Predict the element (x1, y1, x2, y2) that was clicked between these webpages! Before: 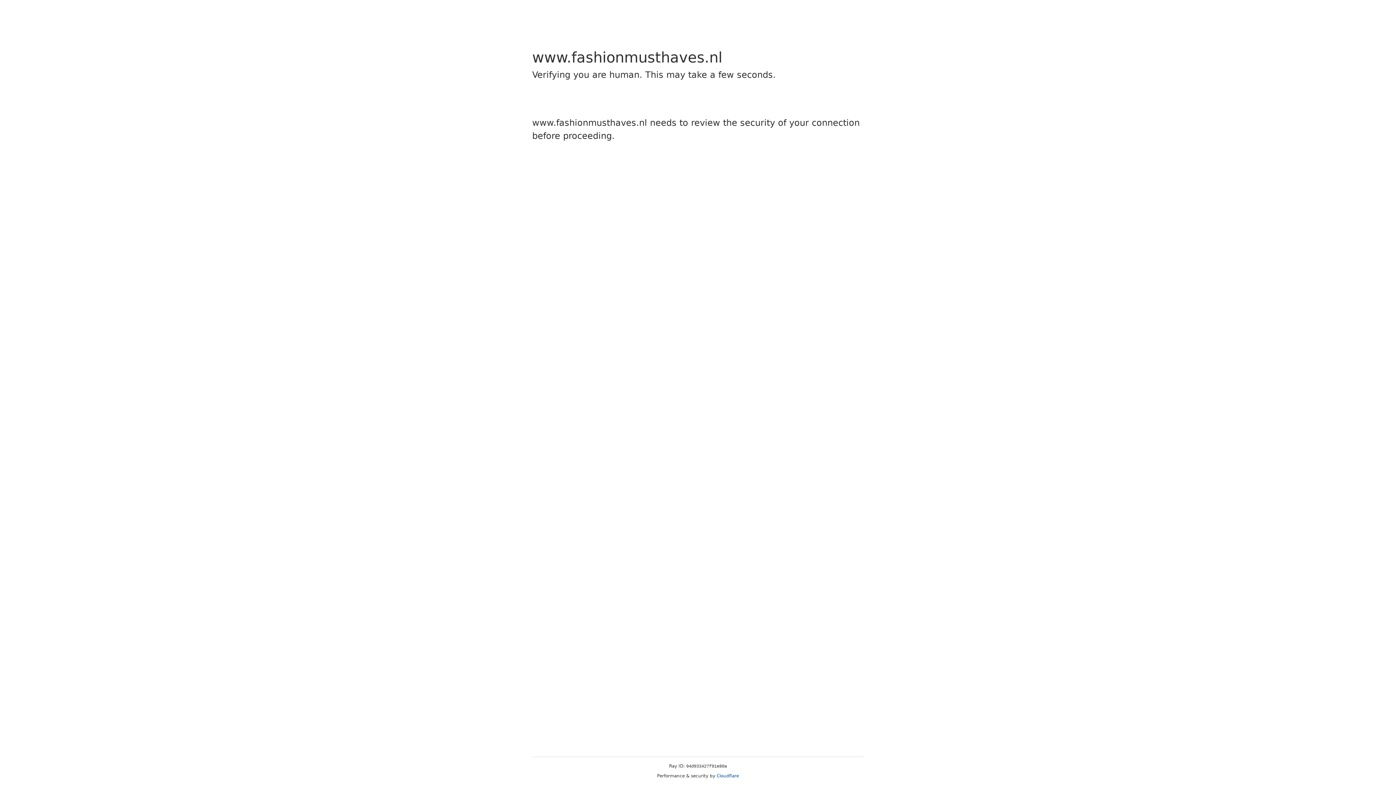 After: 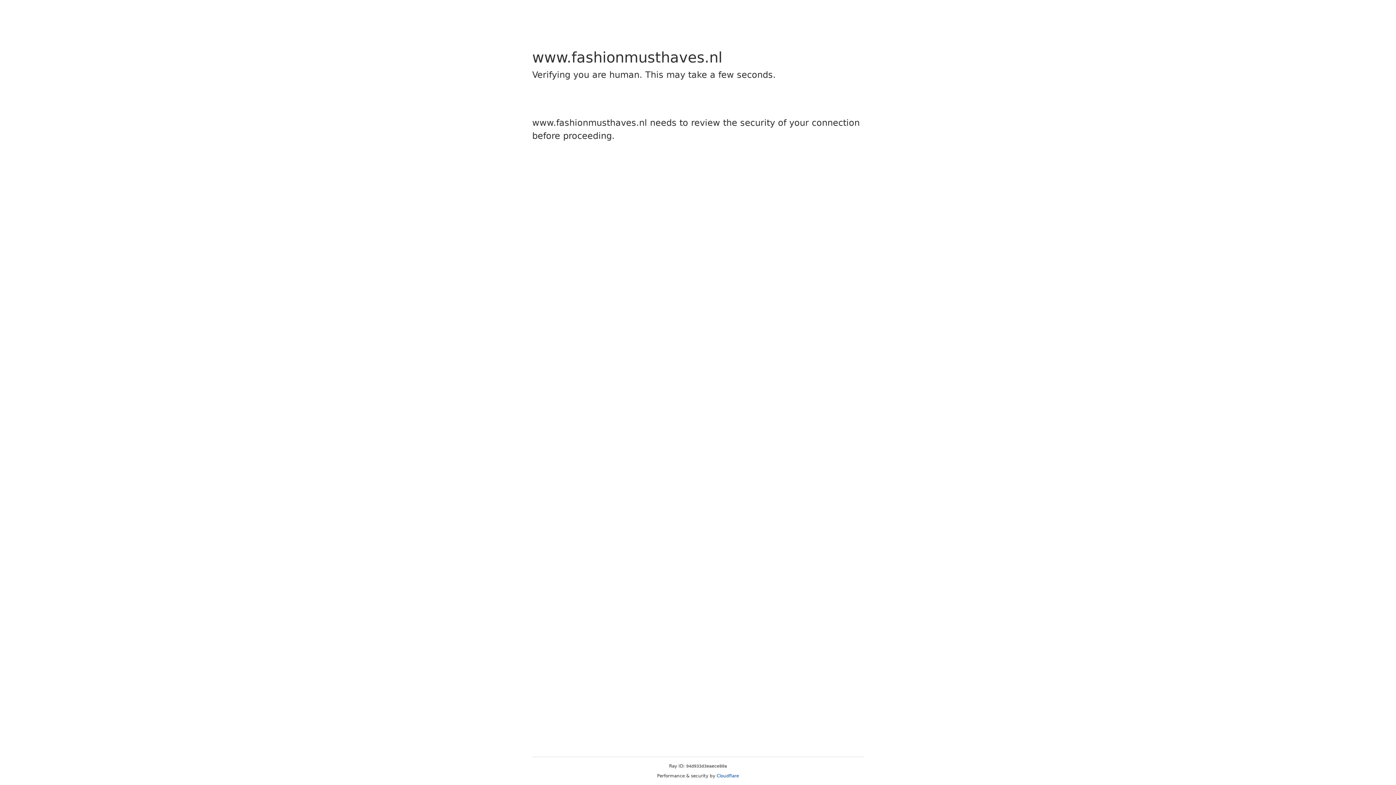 Action: label: Cloudflare bbox: (716, 773, 739, 778)